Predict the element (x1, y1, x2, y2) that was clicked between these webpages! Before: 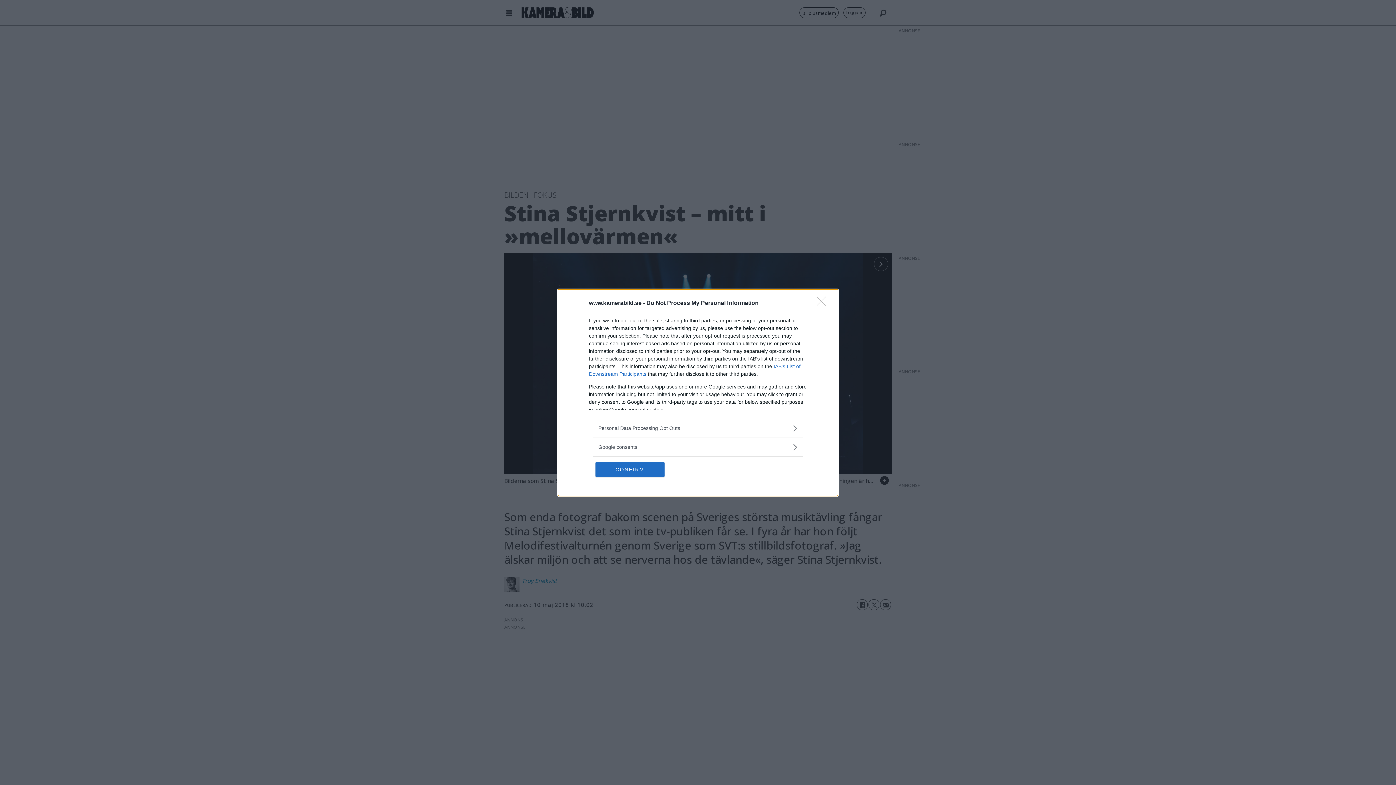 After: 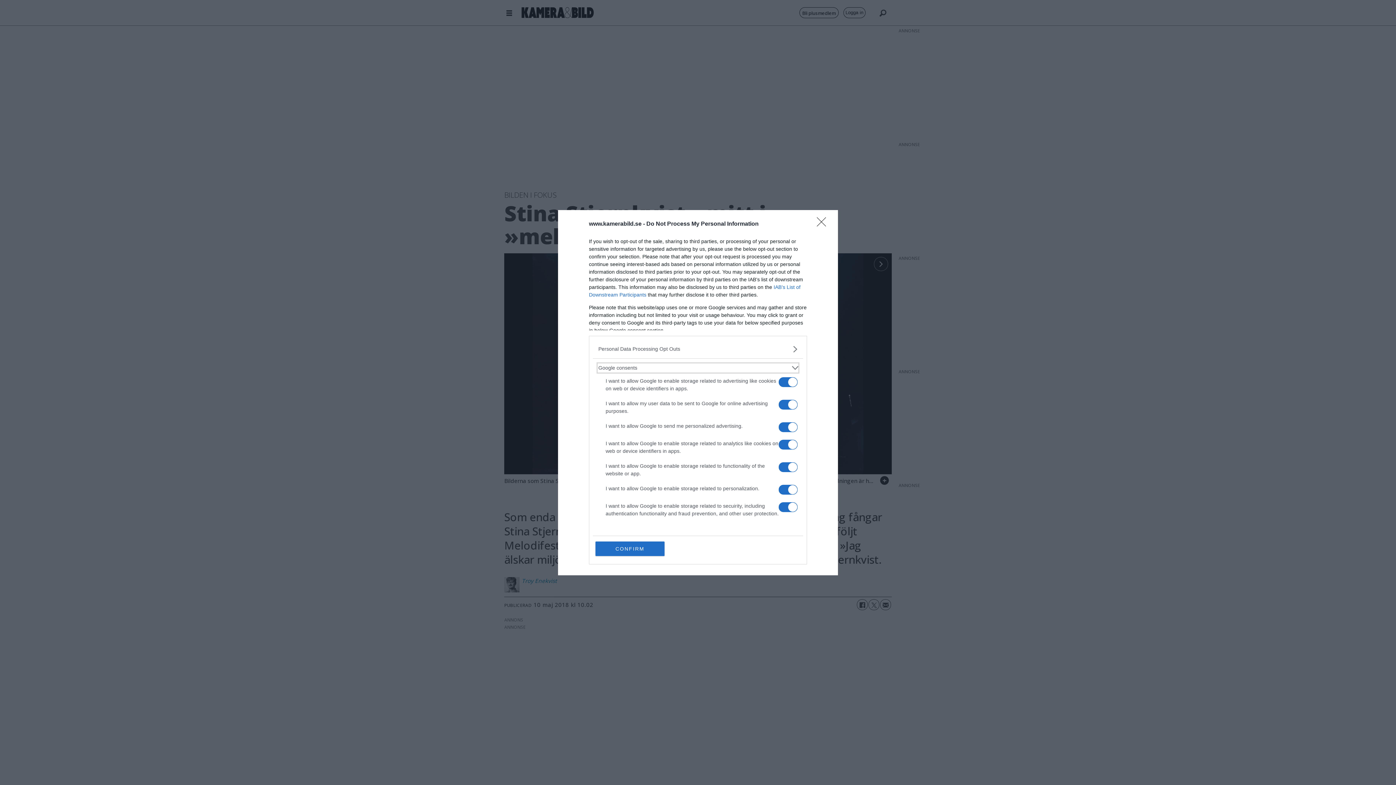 Action: bbox: (598, 443, 797, 451) label: Google consents